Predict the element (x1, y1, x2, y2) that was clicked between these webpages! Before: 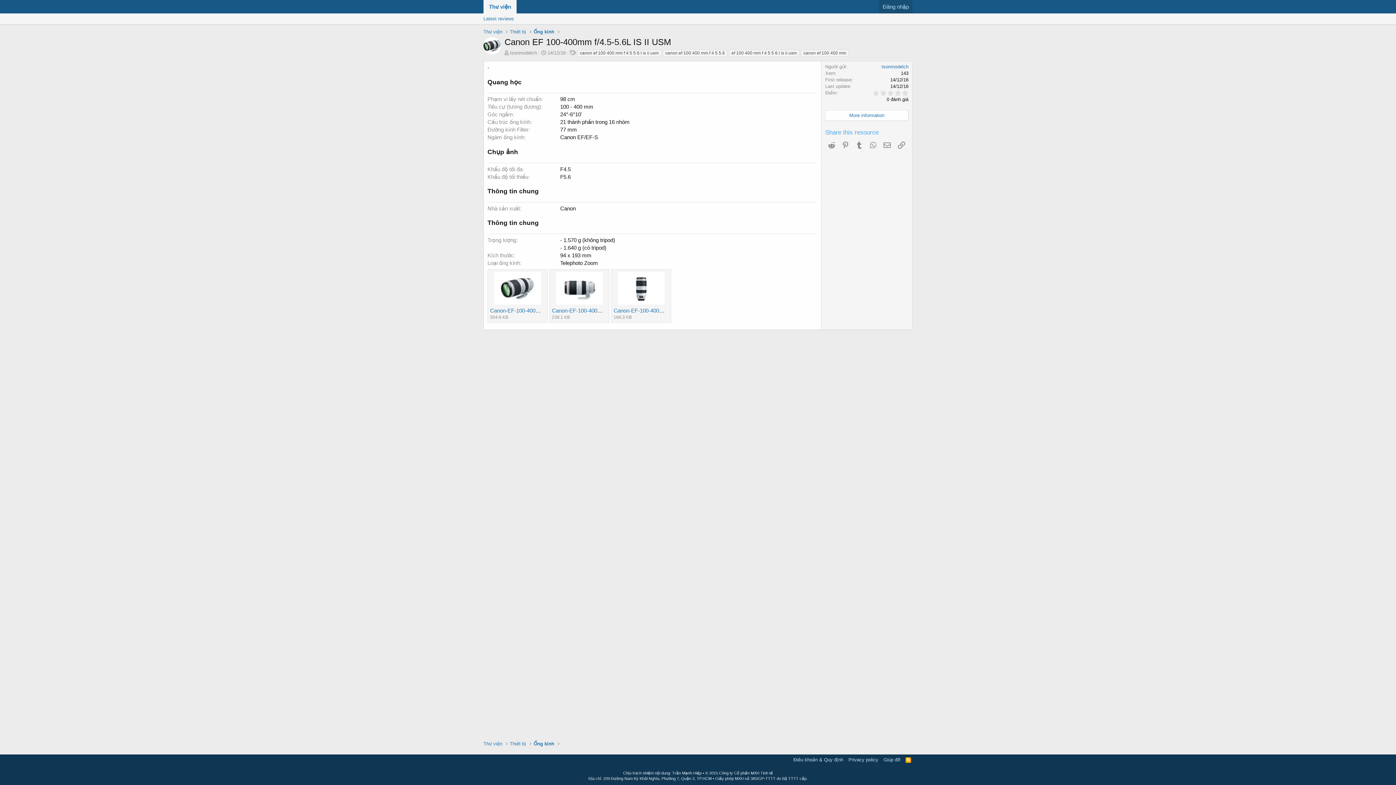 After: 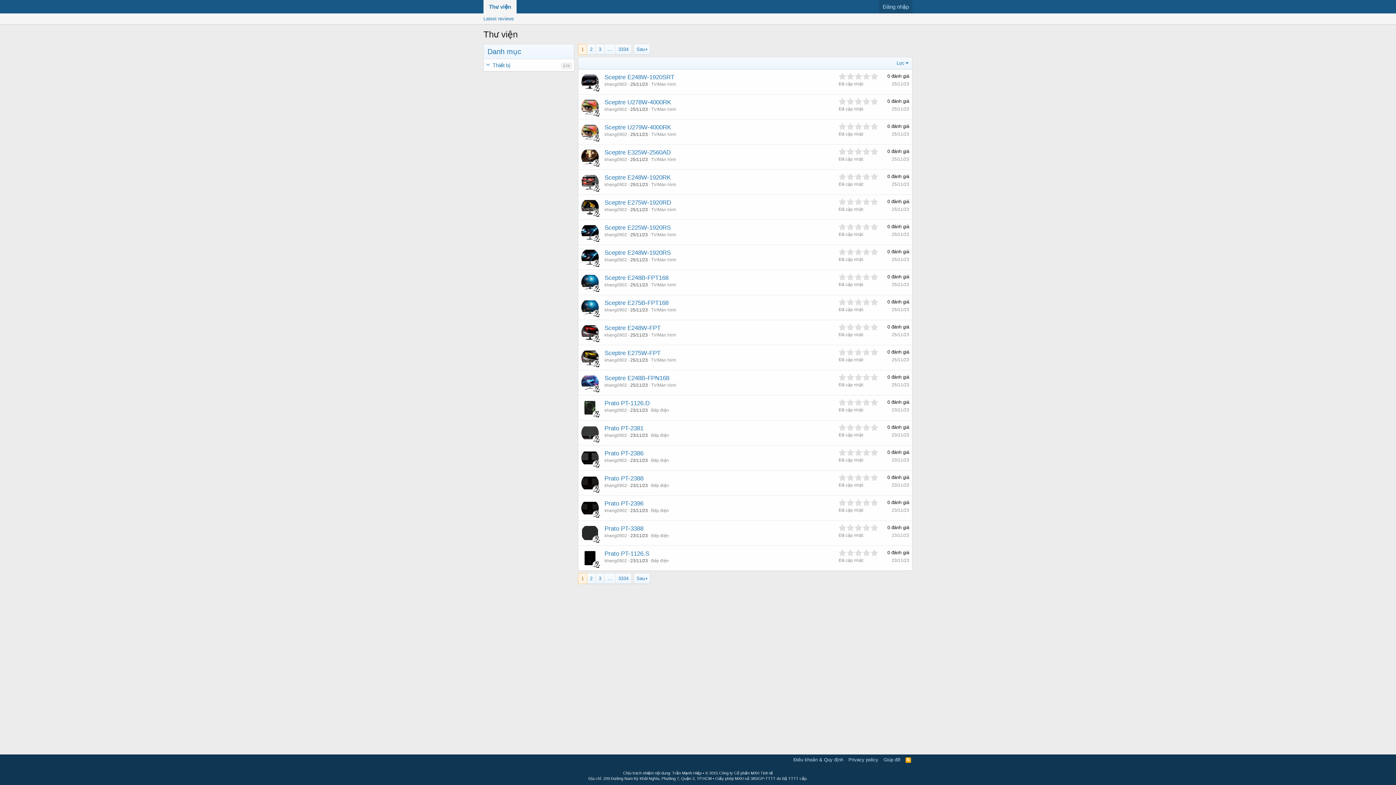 Action: label: Thư viện bbox: (483, 0, 516, 13)